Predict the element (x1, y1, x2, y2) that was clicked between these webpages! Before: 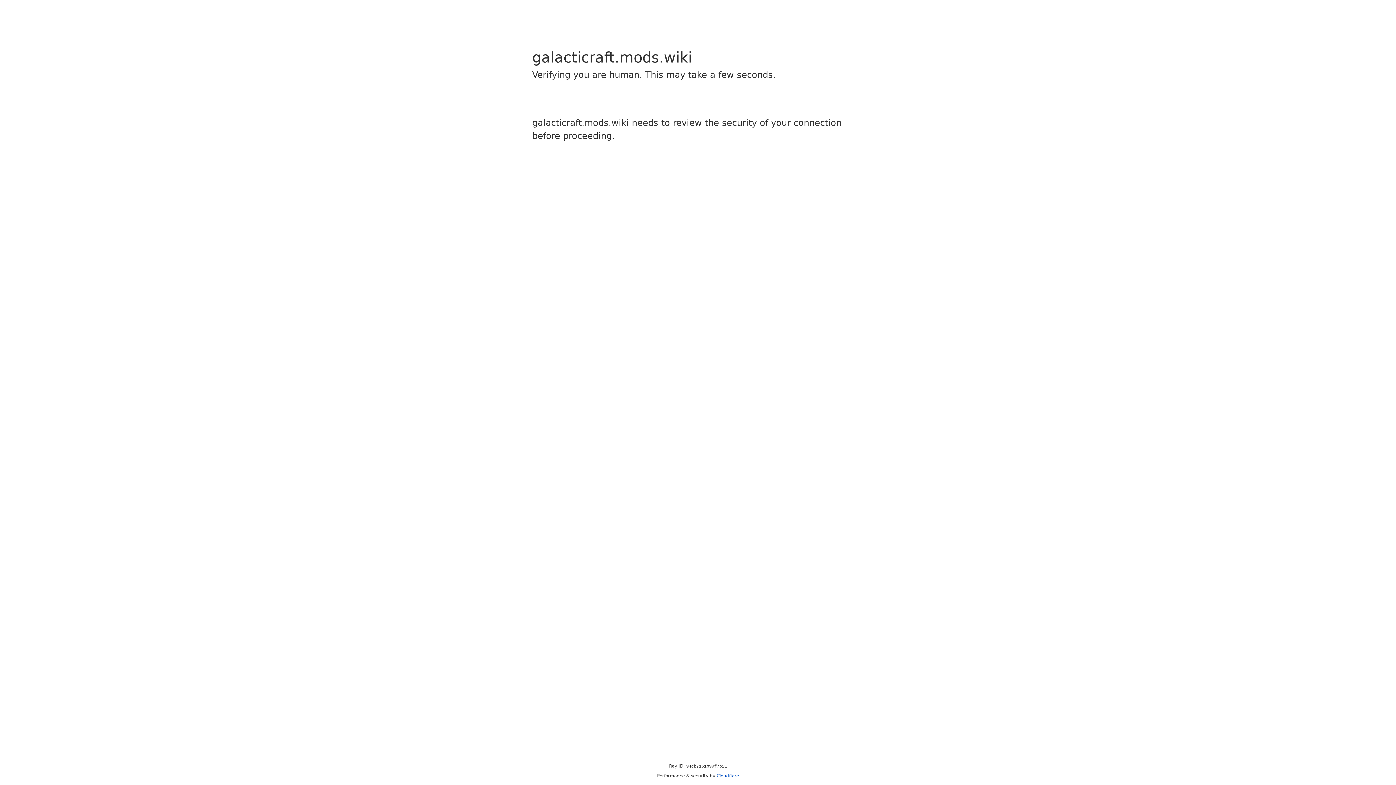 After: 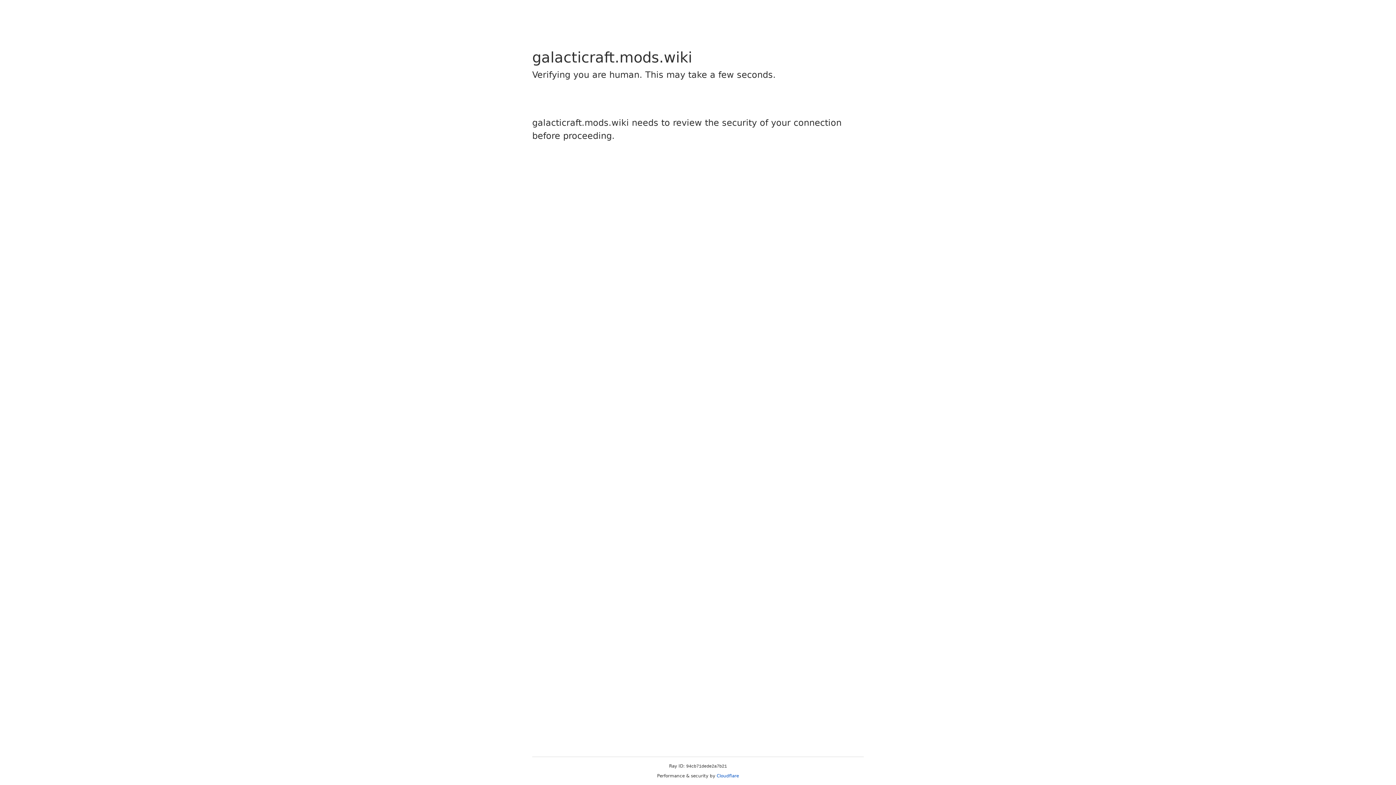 Action: bbox: (716, 773, 739, 778) label: Cloudflare